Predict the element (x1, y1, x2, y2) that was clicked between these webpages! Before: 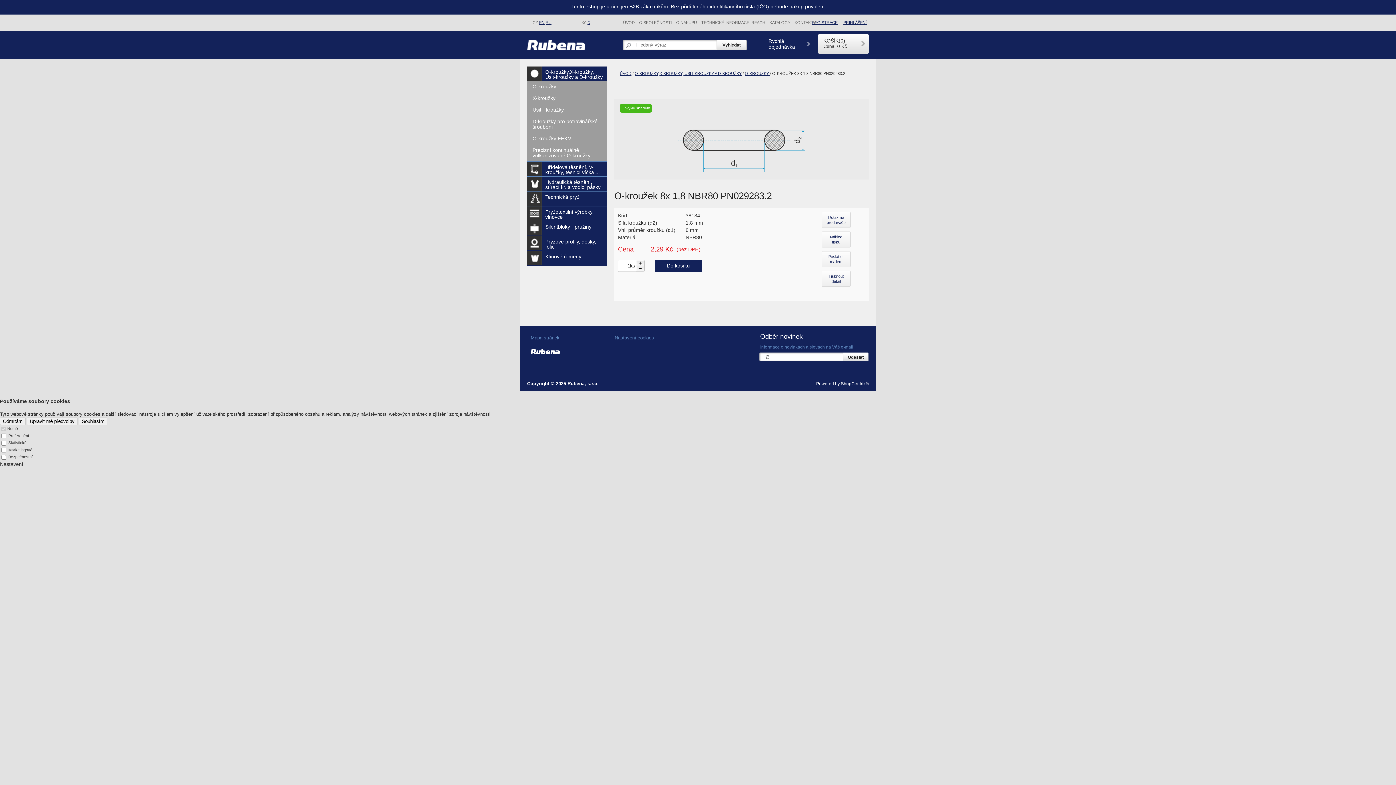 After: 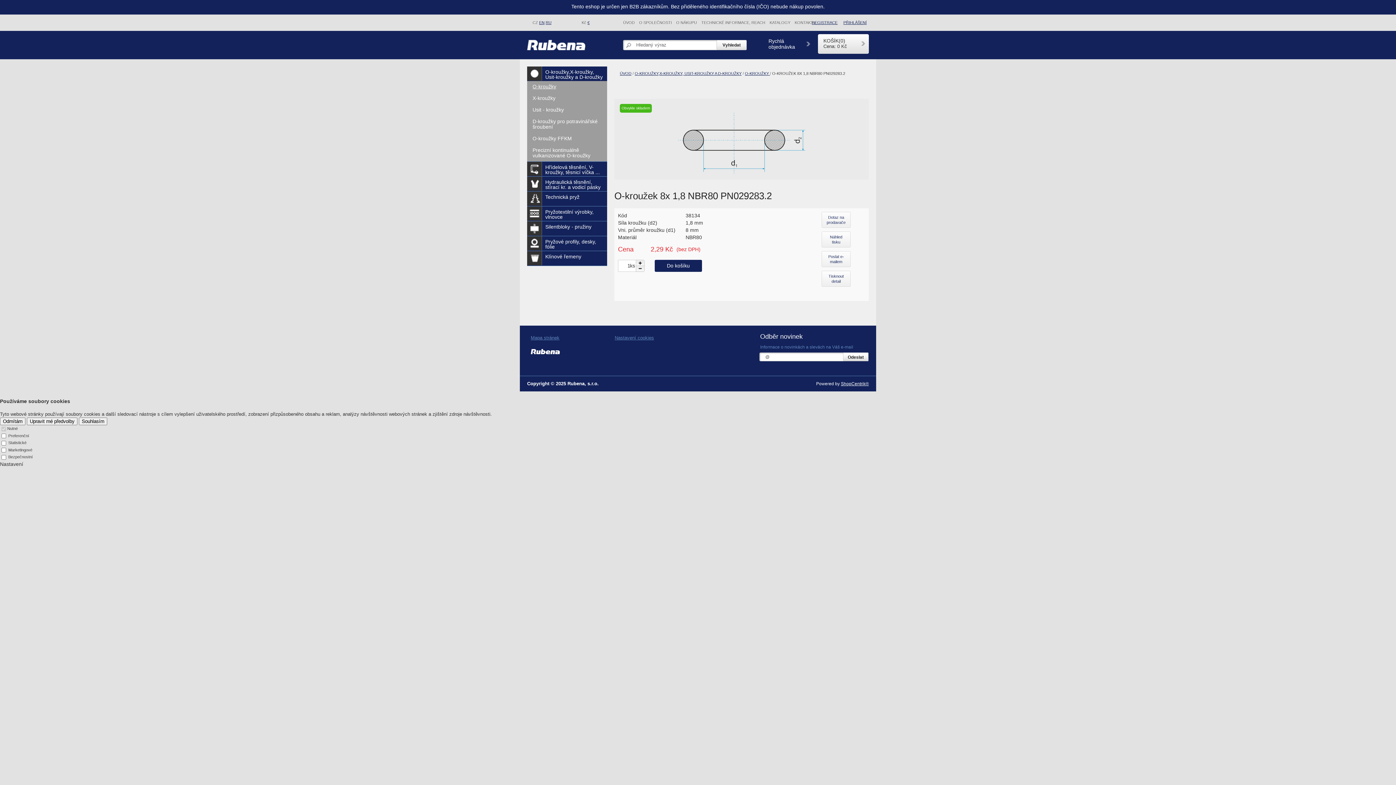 Action: label: ShopCentrik® bbox: (841, 381, 869, 386)